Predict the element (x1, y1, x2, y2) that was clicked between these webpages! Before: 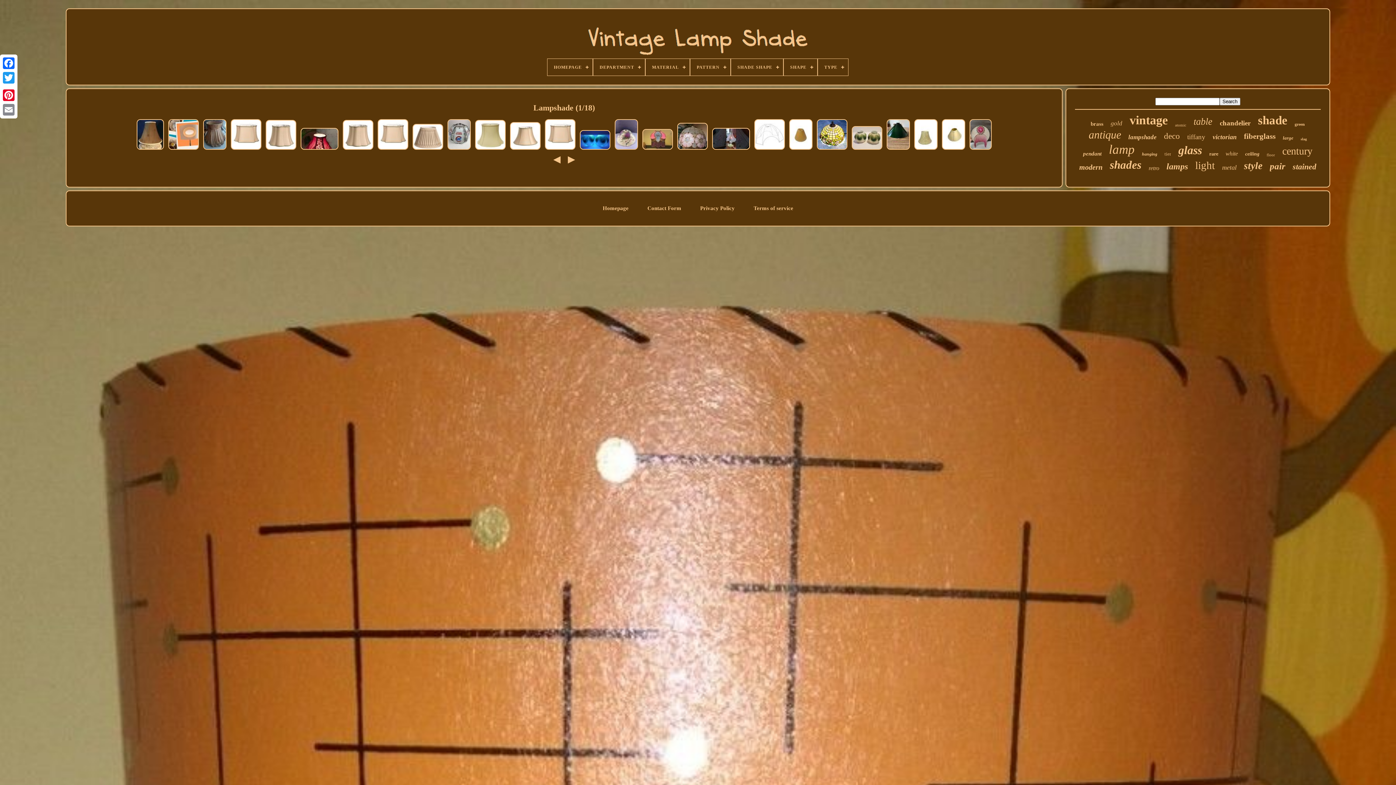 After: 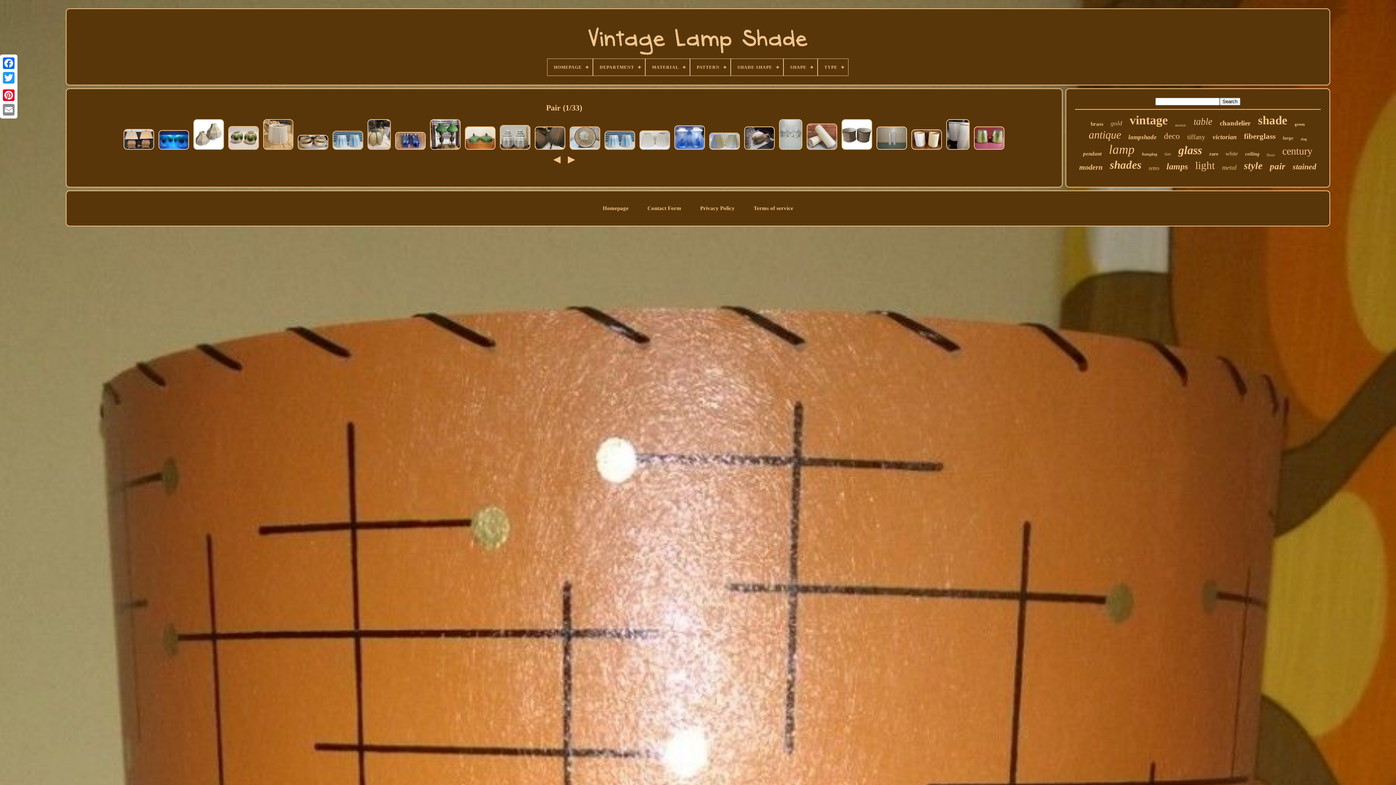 Action: bbox: (1270, 161, 1285, 171) label: pair